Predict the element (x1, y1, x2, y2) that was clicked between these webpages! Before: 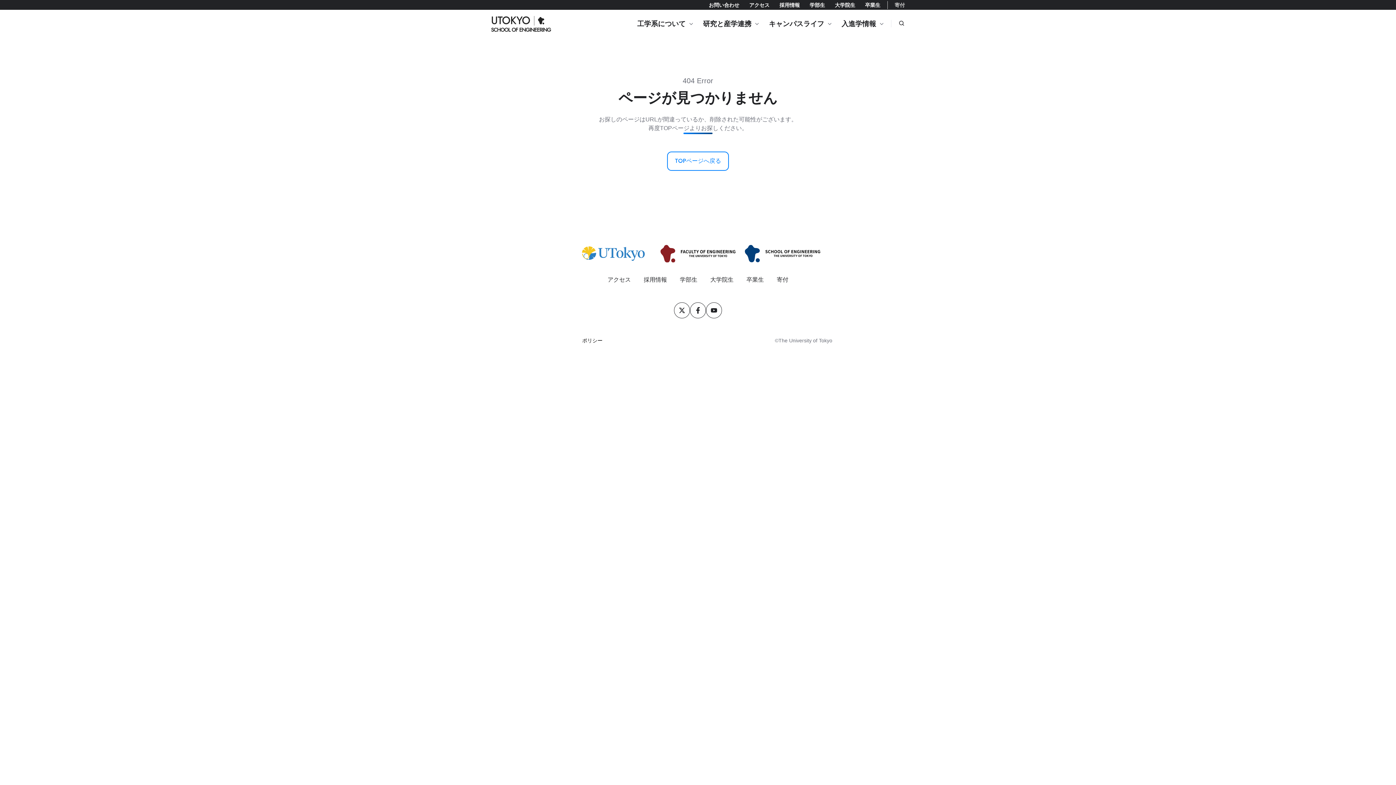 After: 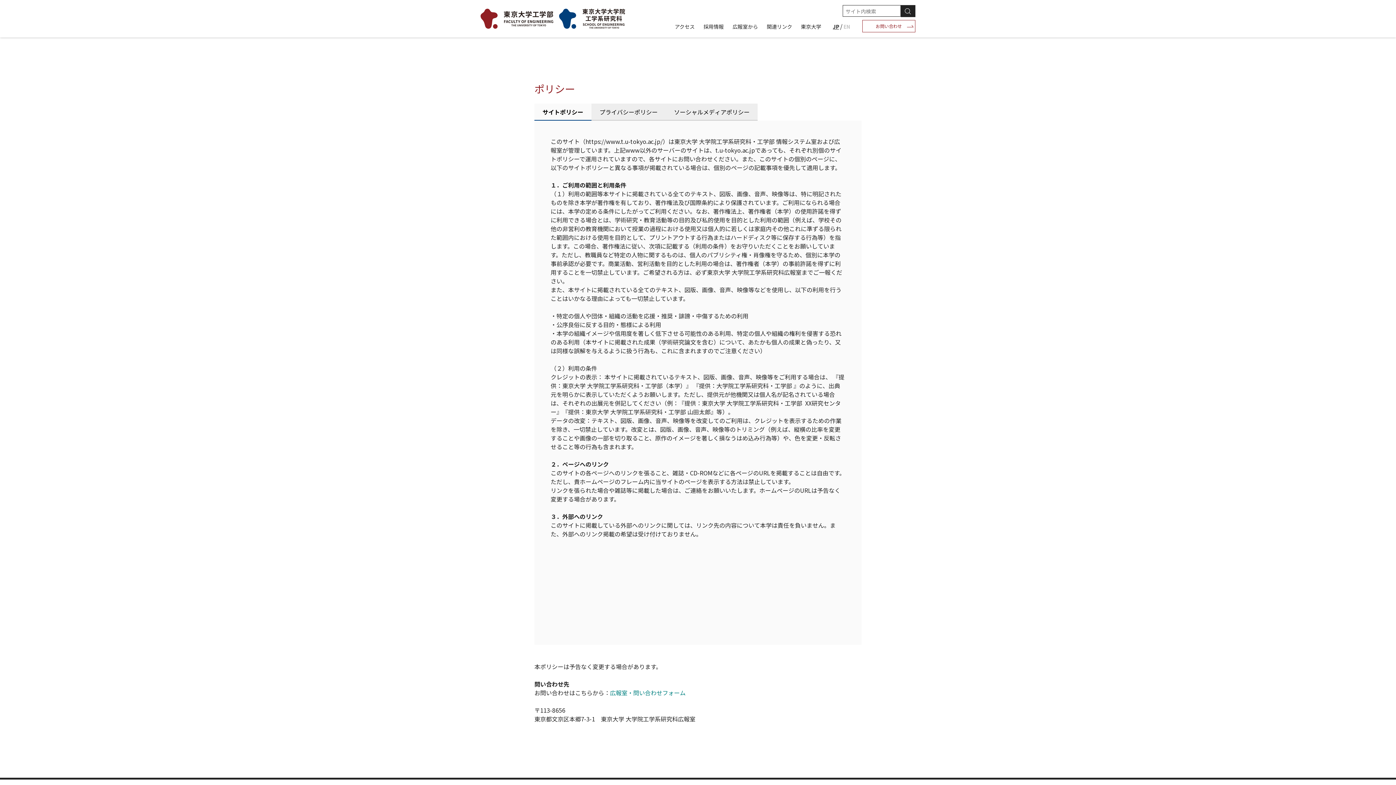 Action: label: ポリシー bbox: (582, 337, 602, 343)